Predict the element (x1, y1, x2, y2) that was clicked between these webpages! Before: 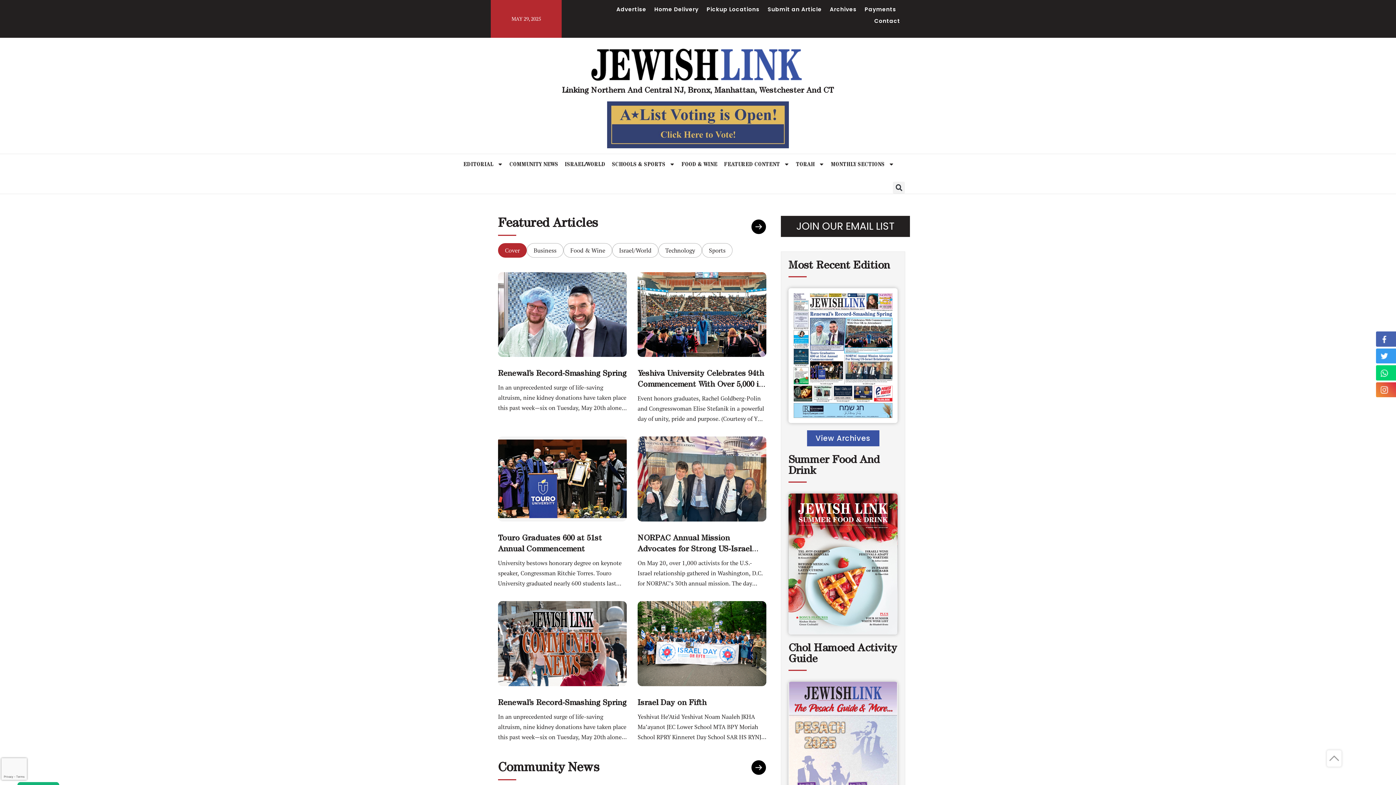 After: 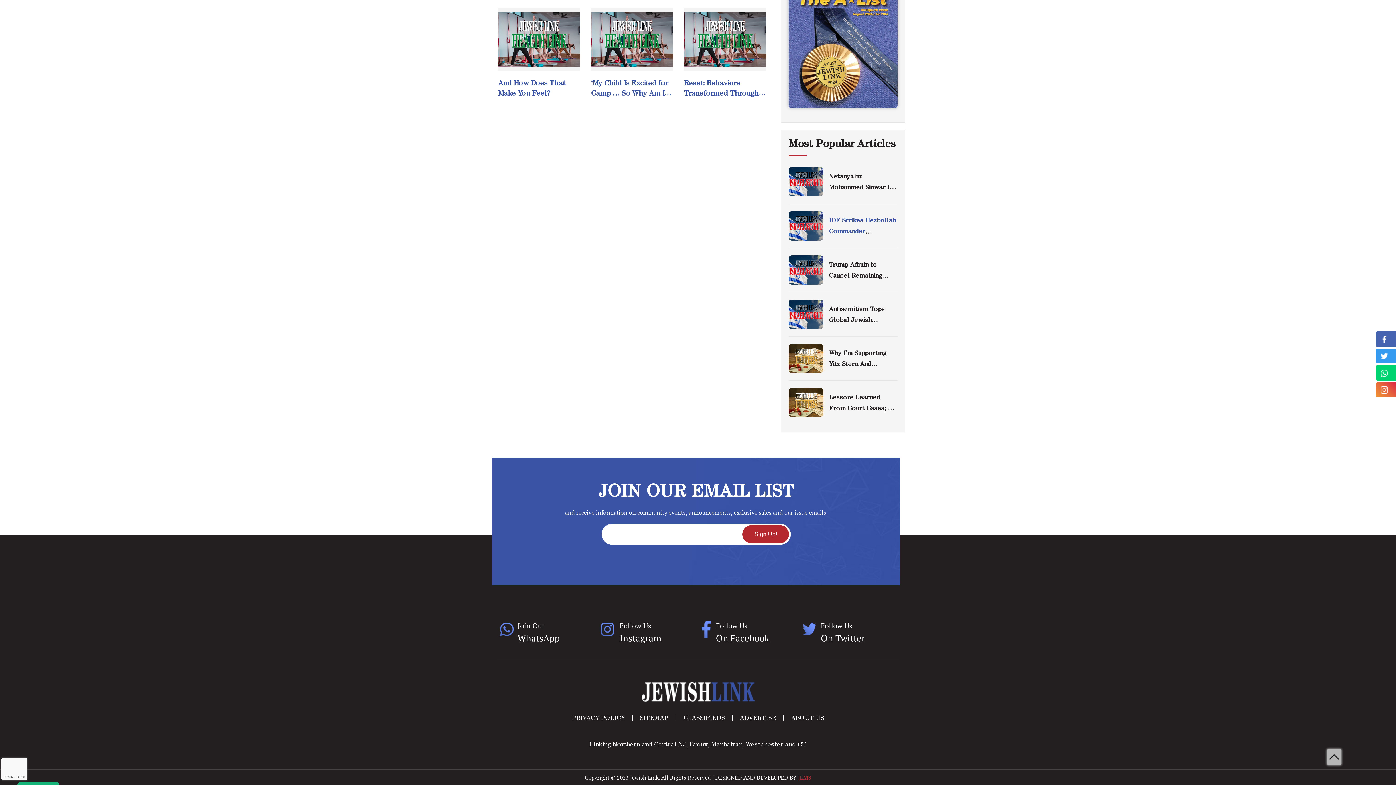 Action: bbox: (781, 215, 910, 237) label: JOIN OUR EMAIL LIST